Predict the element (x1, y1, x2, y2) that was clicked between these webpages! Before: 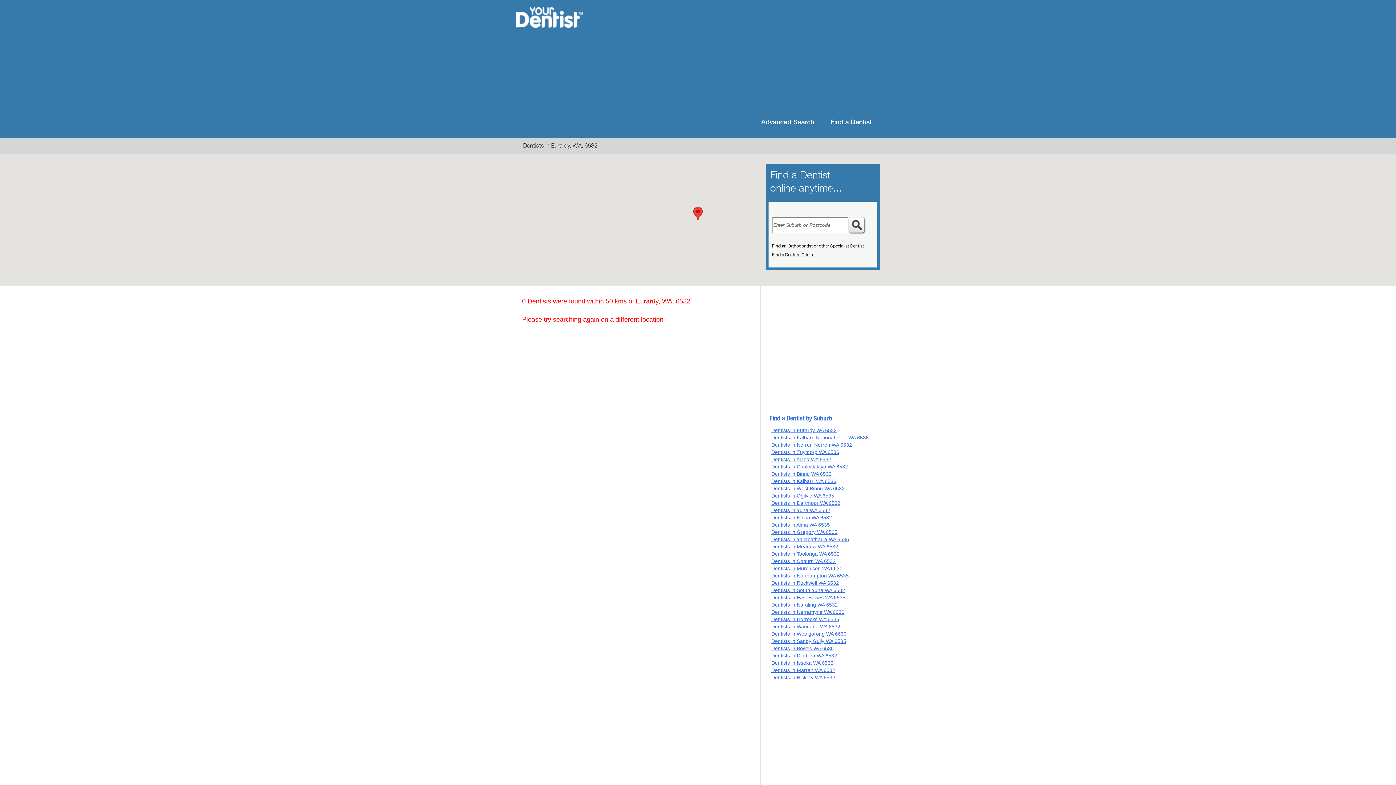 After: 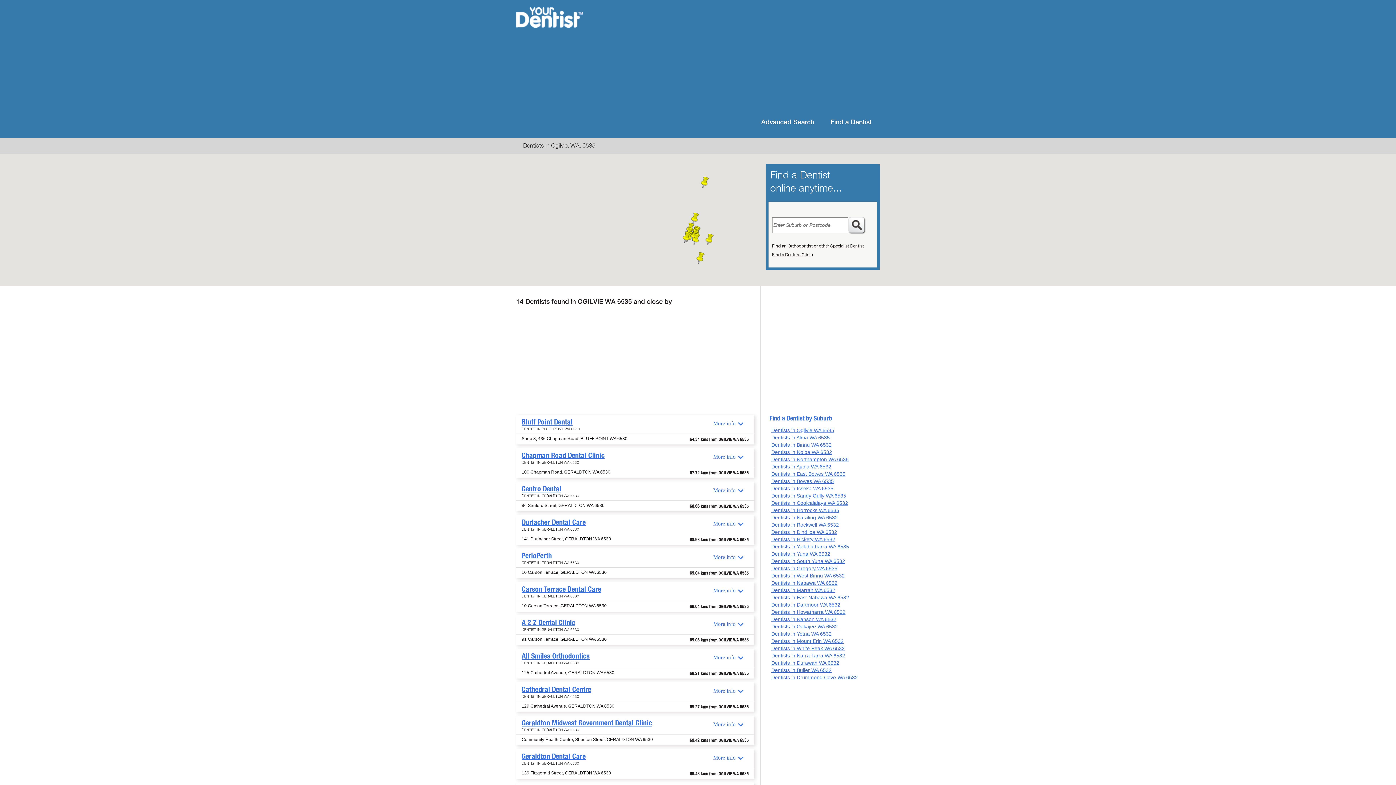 Action: bbox: (771, 493, 834, 498) label: Dentists in Ogilvie WA 6535